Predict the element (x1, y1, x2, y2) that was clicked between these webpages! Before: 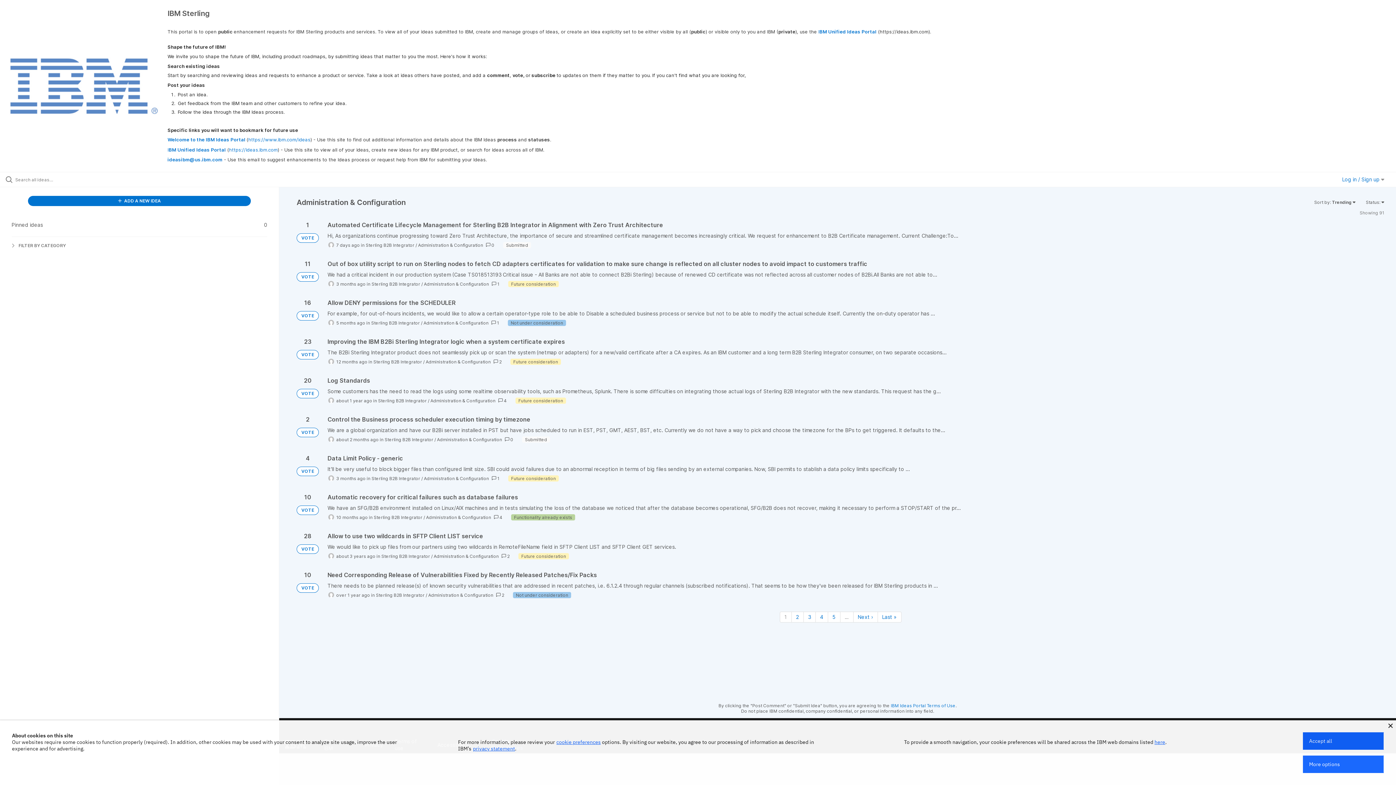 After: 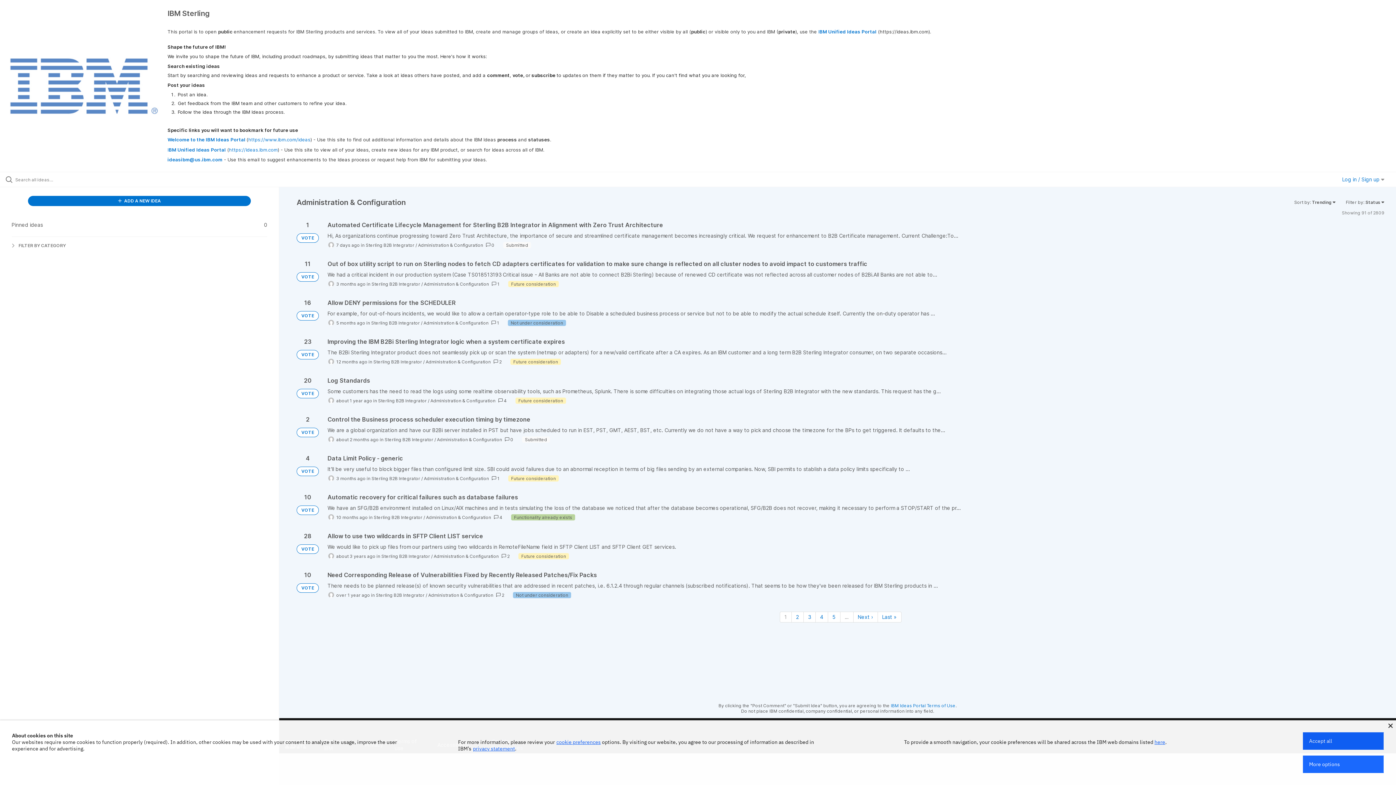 Action: bbox: (430, 398, 495, 403) label: Administration & Configuration